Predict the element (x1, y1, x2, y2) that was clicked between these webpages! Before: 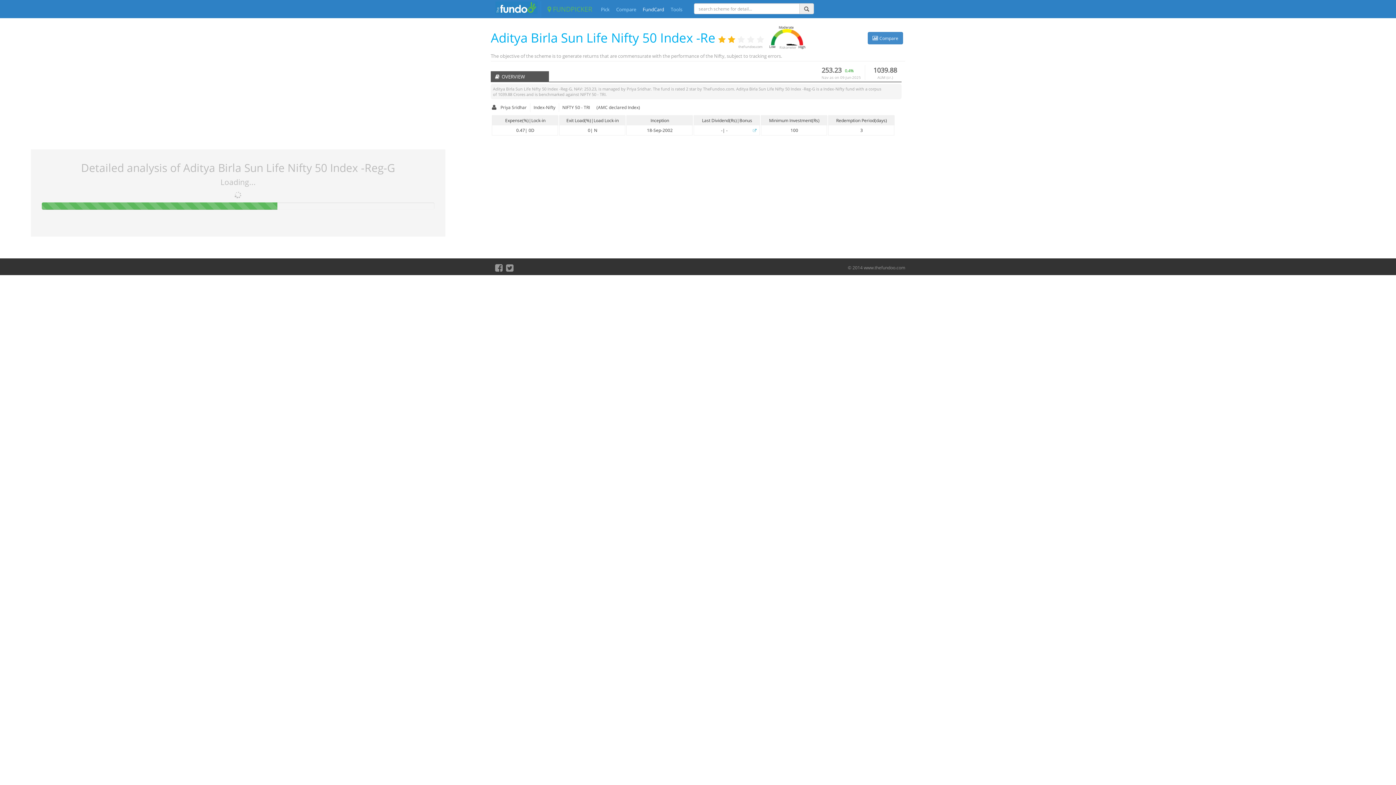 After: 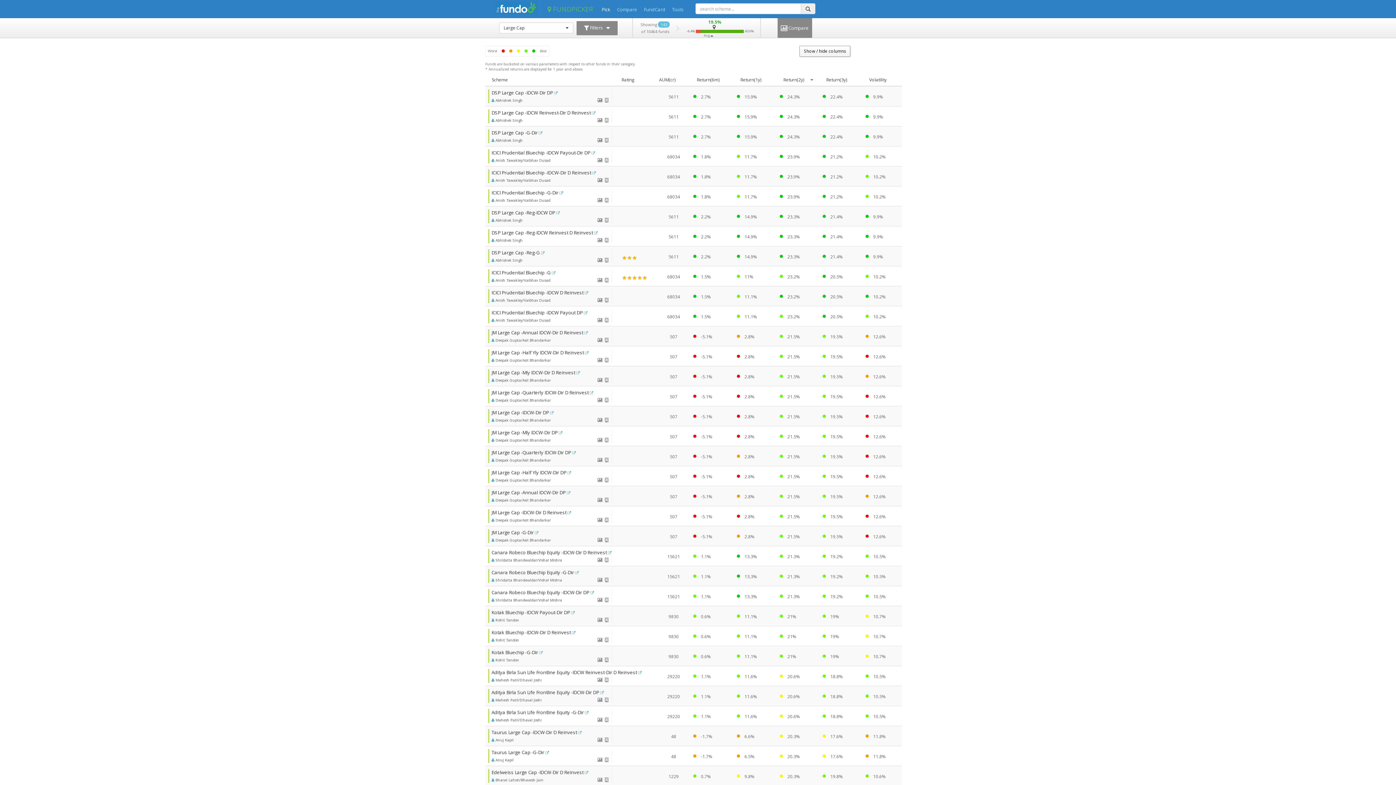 Action: label: Pick bbox: (601, 6, 609, 12)